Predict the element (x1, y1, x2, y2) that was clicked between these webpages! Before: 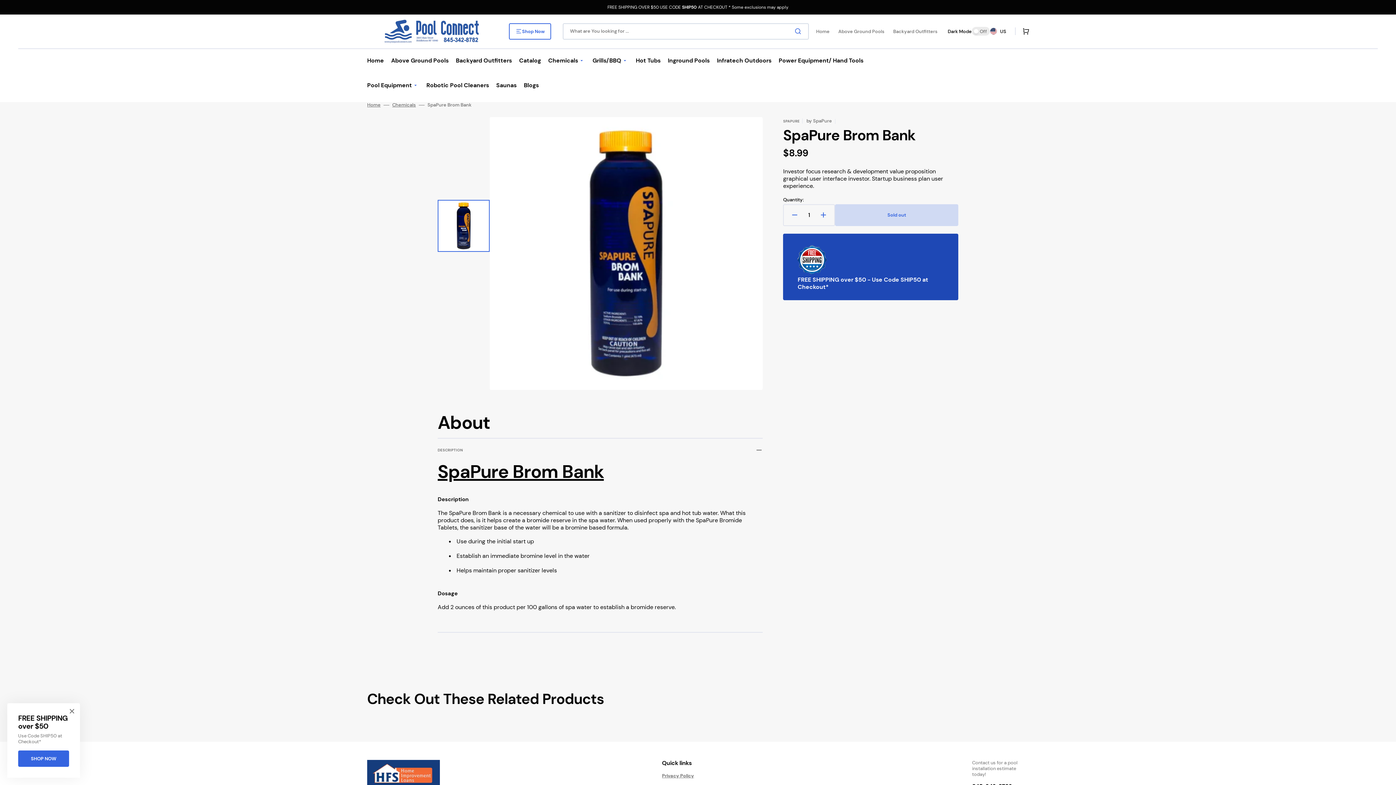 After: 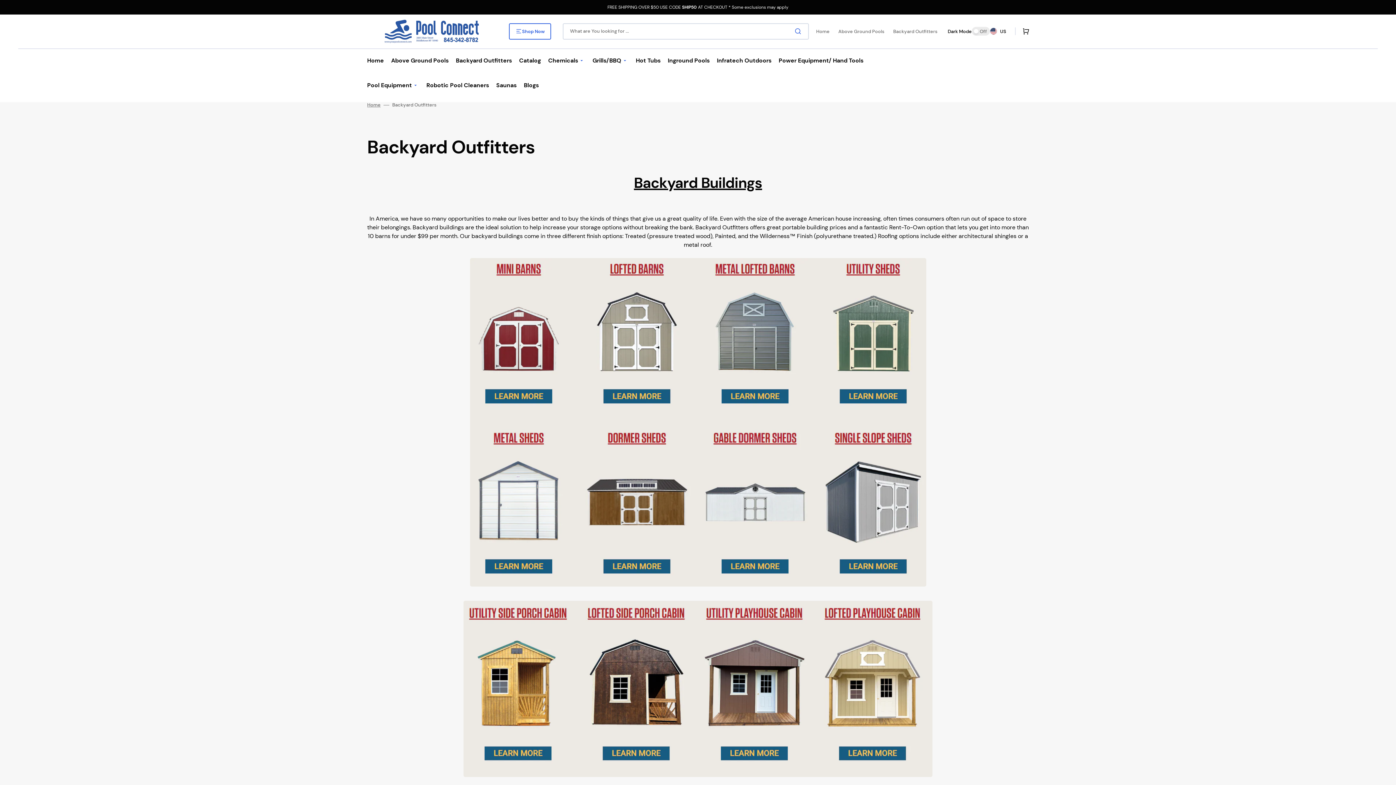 Action: bbox: (889, 24, 942, 38) label: Backyard Outfitters